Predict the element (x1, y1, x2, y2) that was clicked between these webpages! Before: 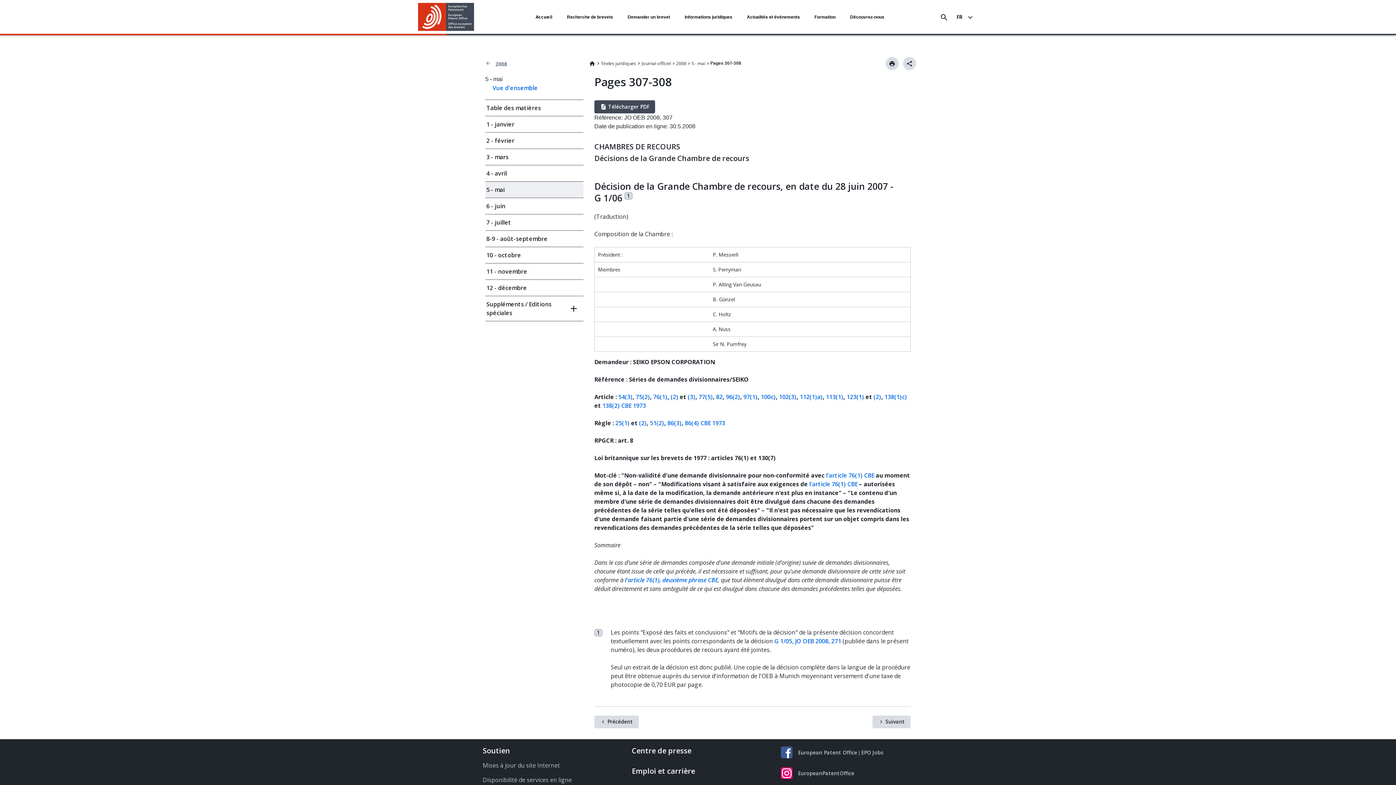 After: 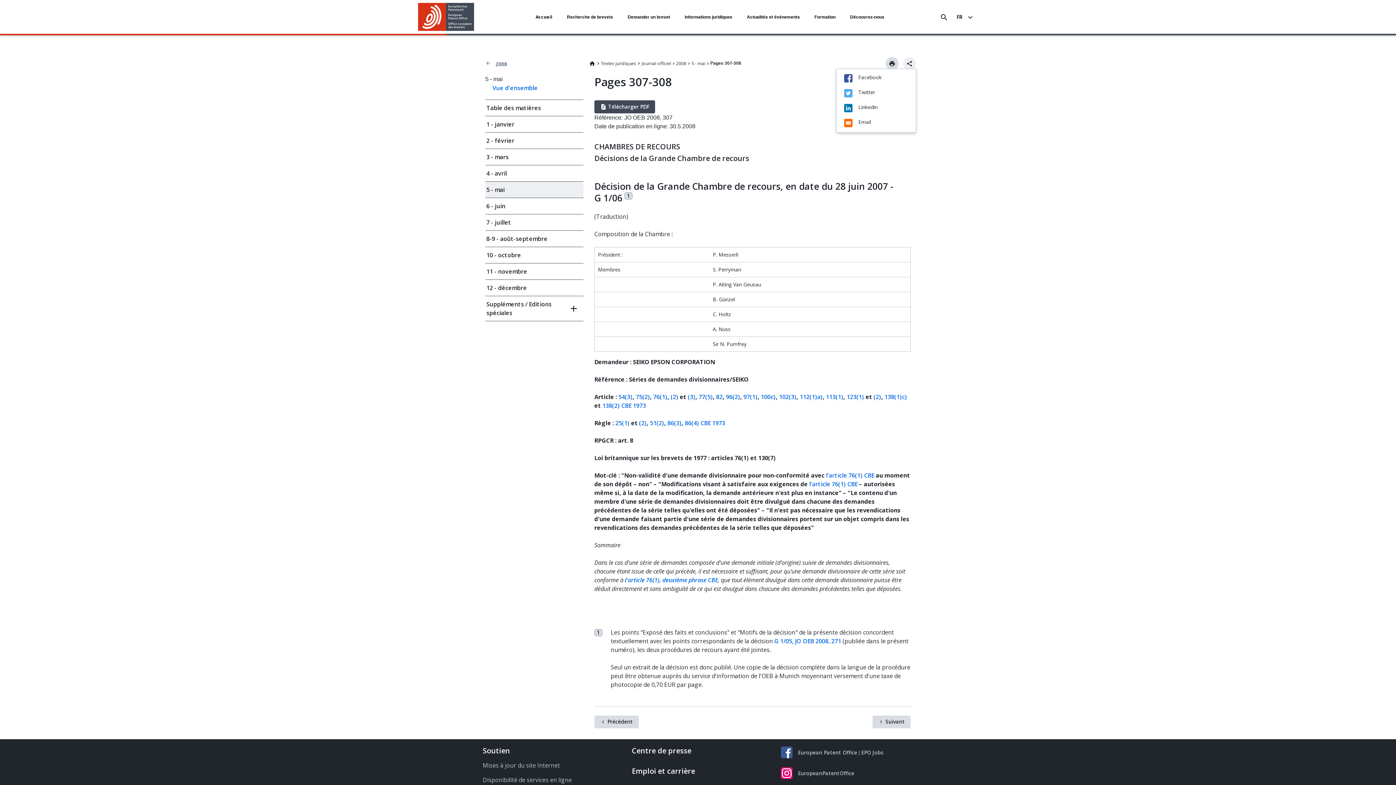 Action: bbox: (903, 57, 916, 70)